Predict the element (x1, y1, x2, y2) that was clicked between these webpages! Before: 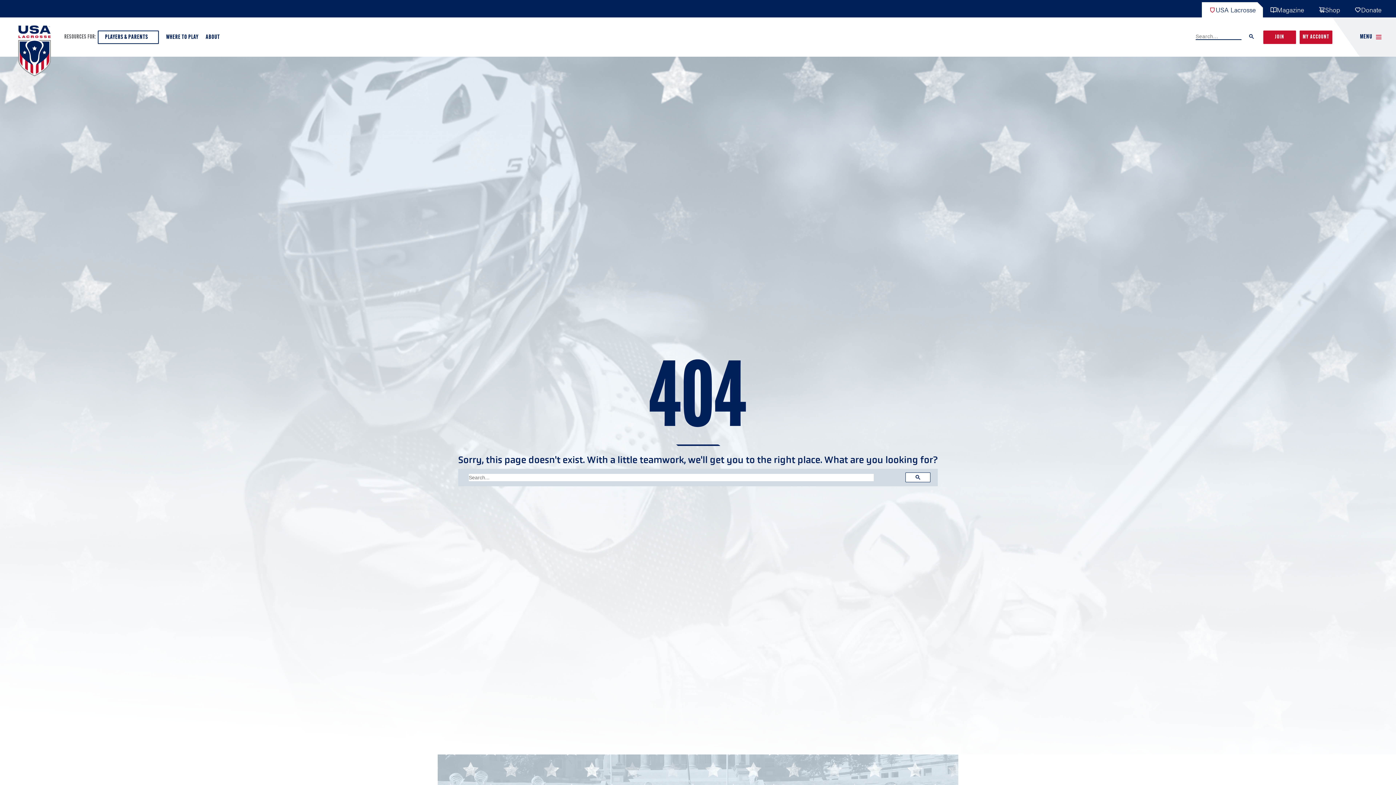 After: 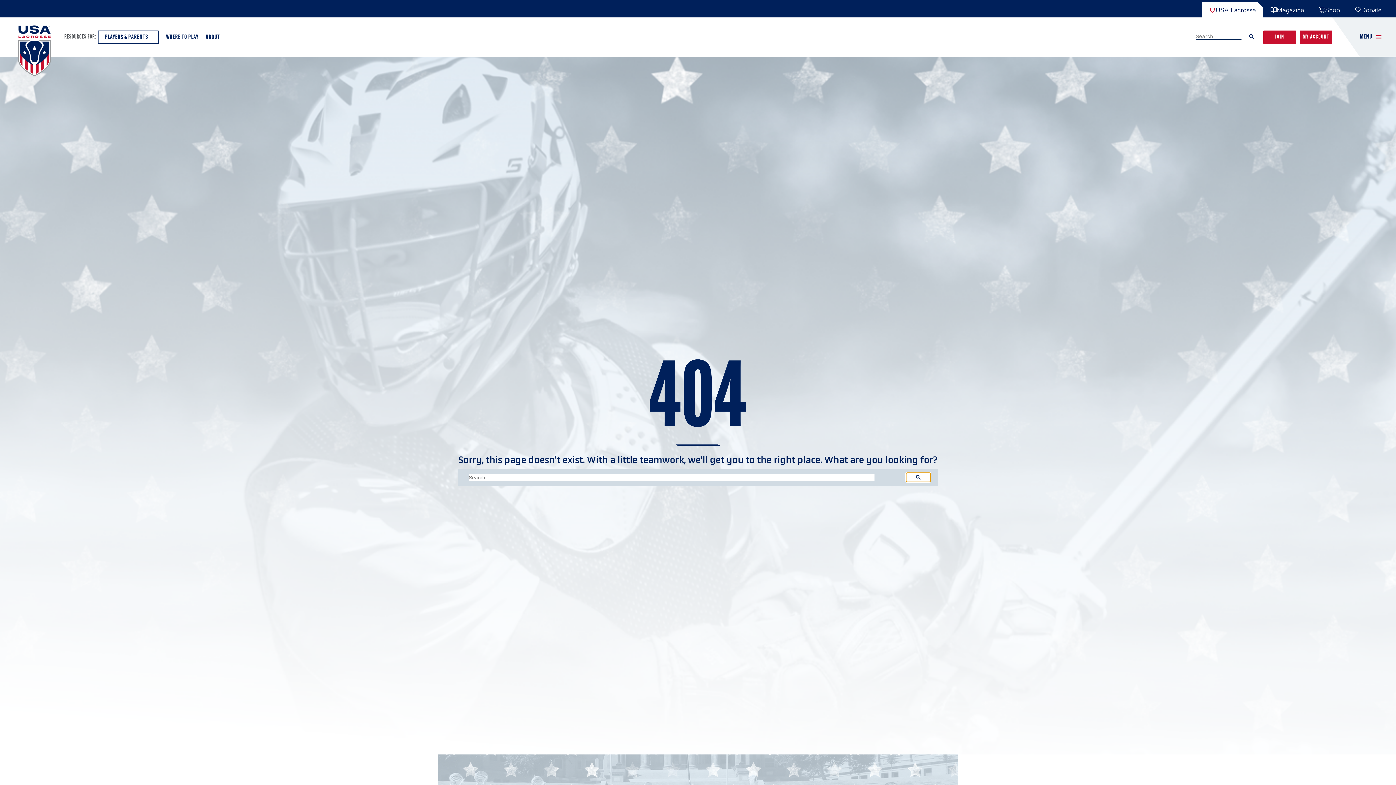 Action: bbox: (905, 472, 930, 482)